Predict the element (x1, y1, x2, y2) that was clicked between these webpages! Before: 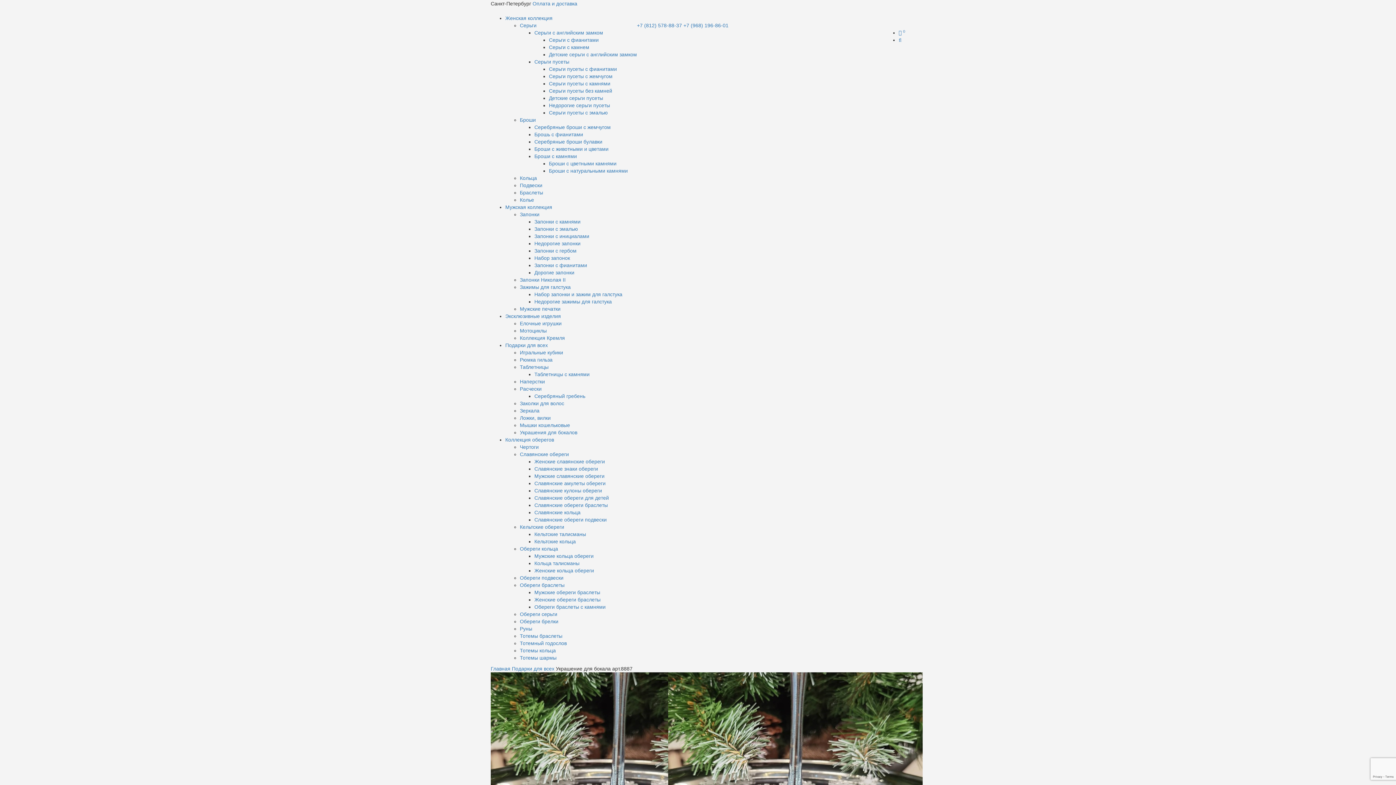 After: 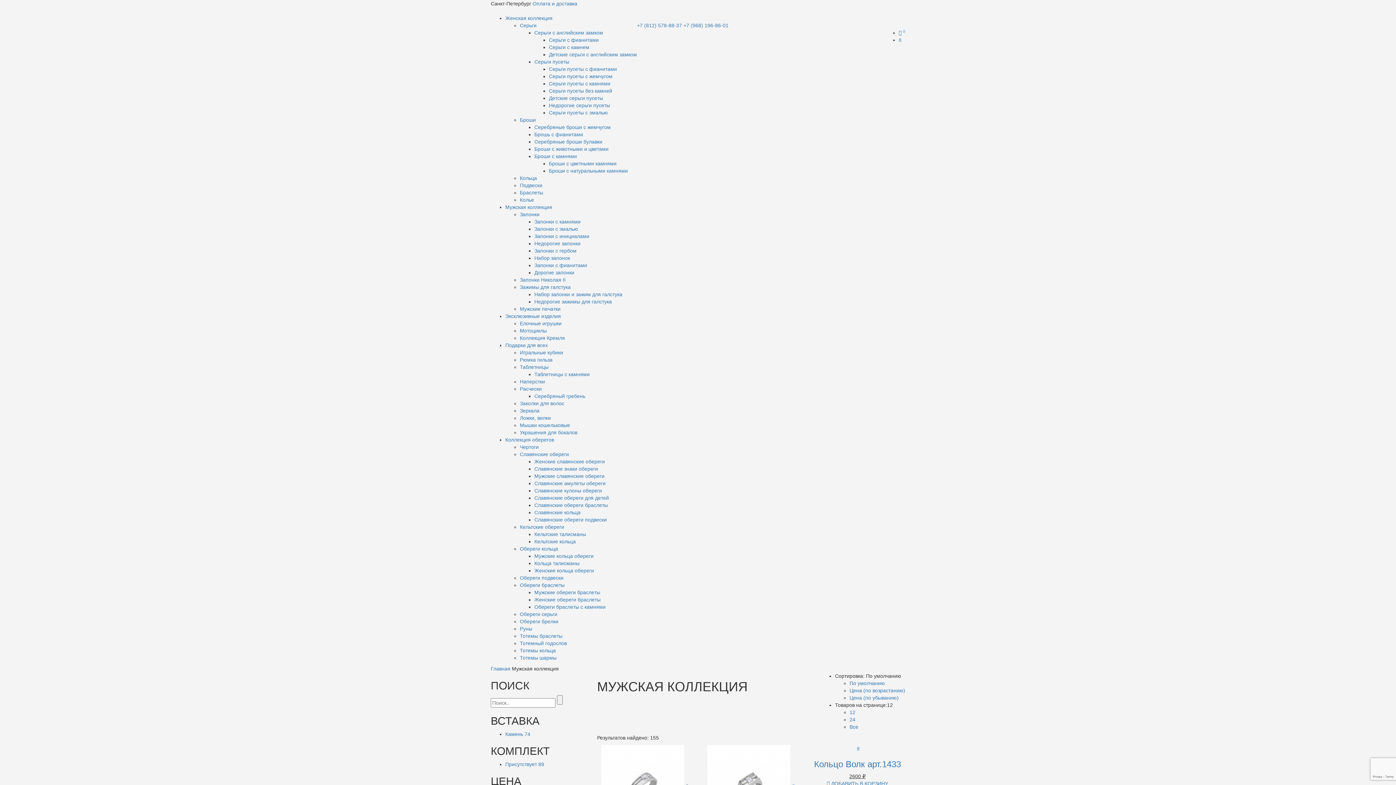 Action: label: Мужская коллекция bbox: (505, 204, 552, 210)